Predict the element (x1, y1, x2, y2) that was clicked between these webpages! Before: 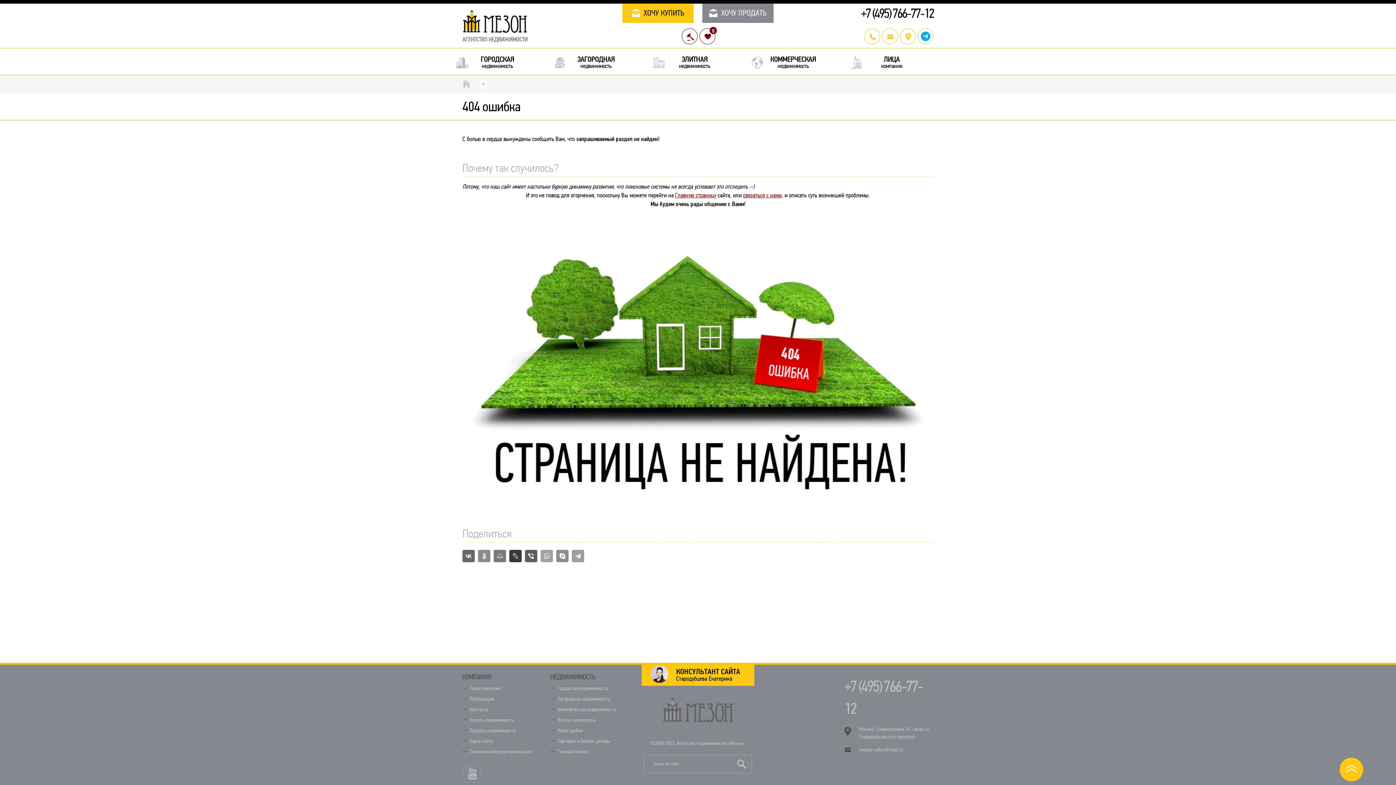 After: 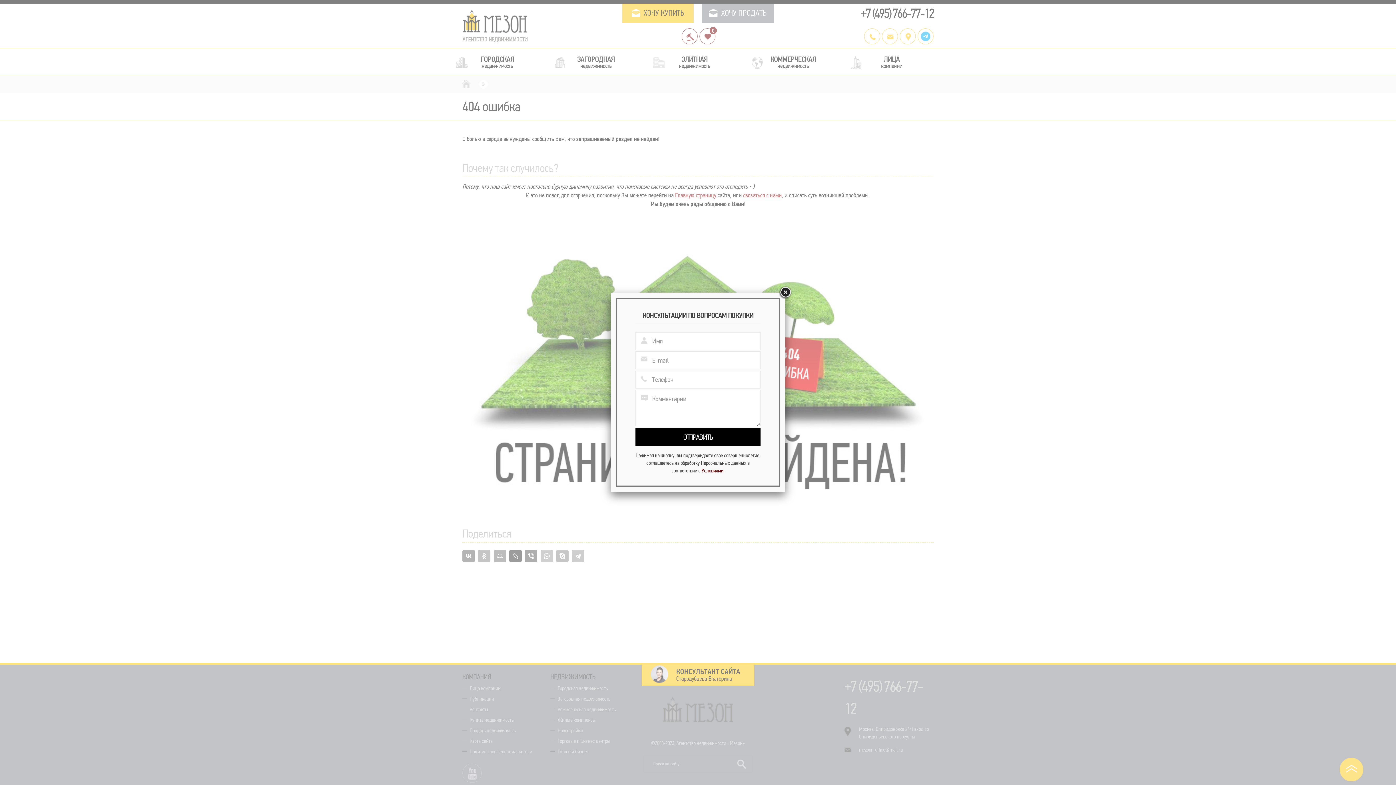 Action: label: ХОЧУ КУПИТЬ bbox: (622, 3, 693, 22)